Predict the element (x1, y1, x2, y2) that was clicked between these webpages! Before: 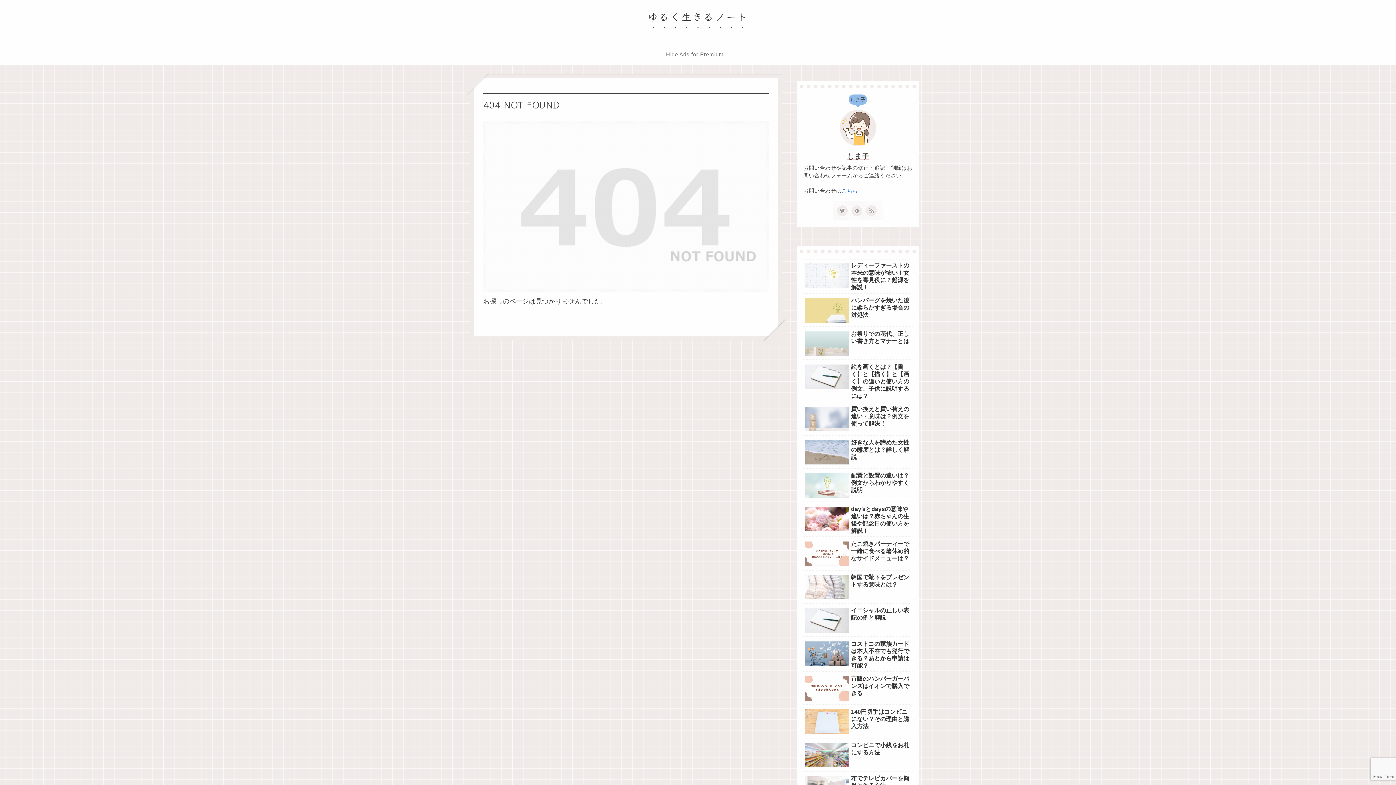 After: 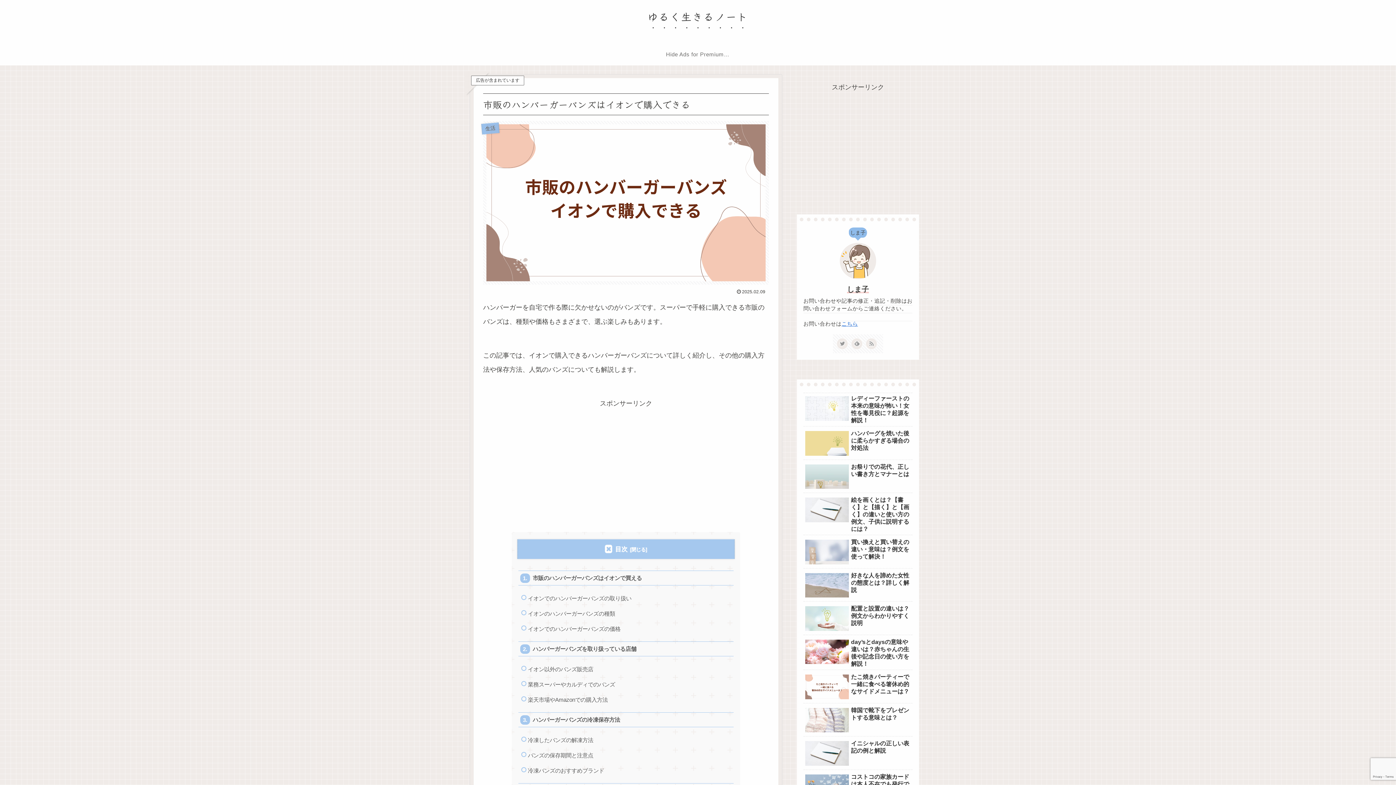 Action: label: 市販のハンバーガーバンズはイオンで購入できる bbox: (803, 673, 912, 705)